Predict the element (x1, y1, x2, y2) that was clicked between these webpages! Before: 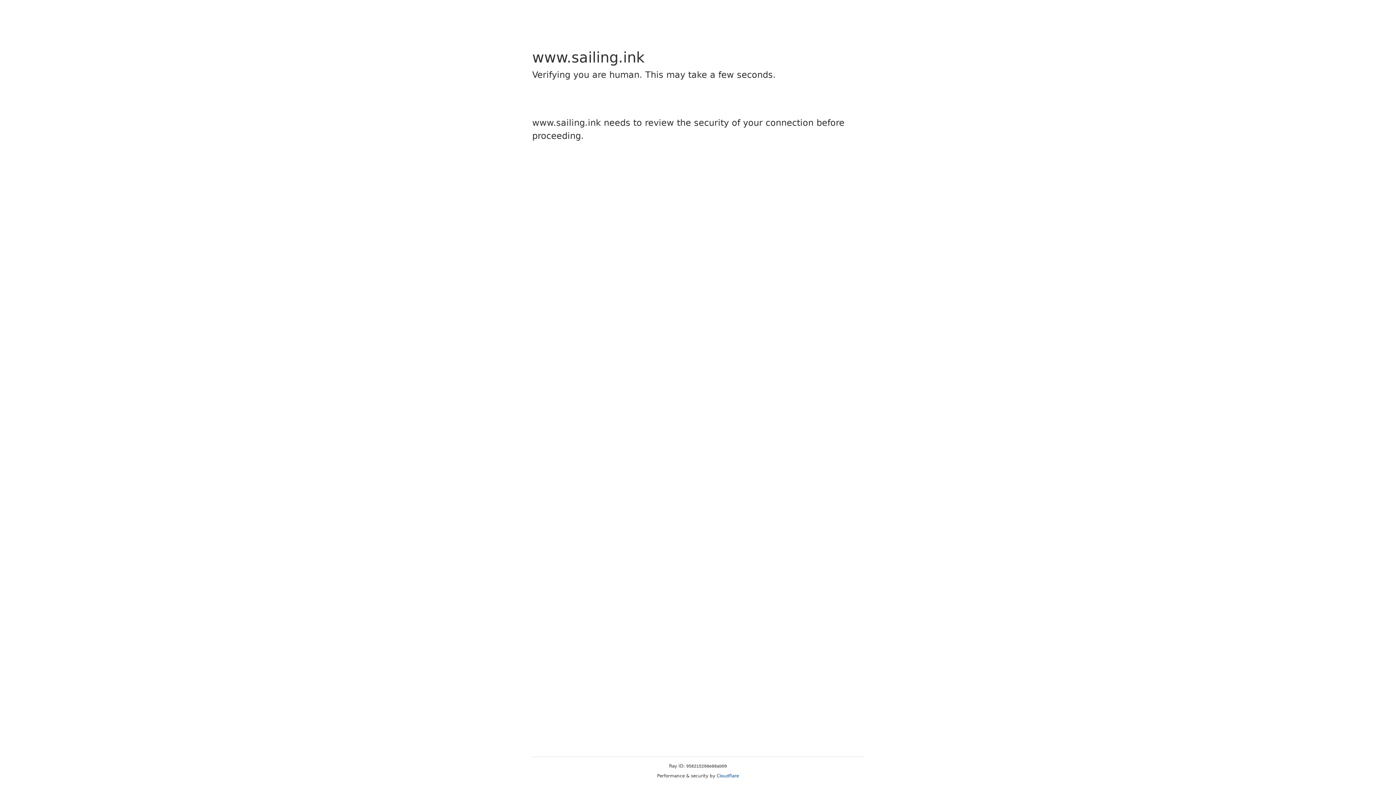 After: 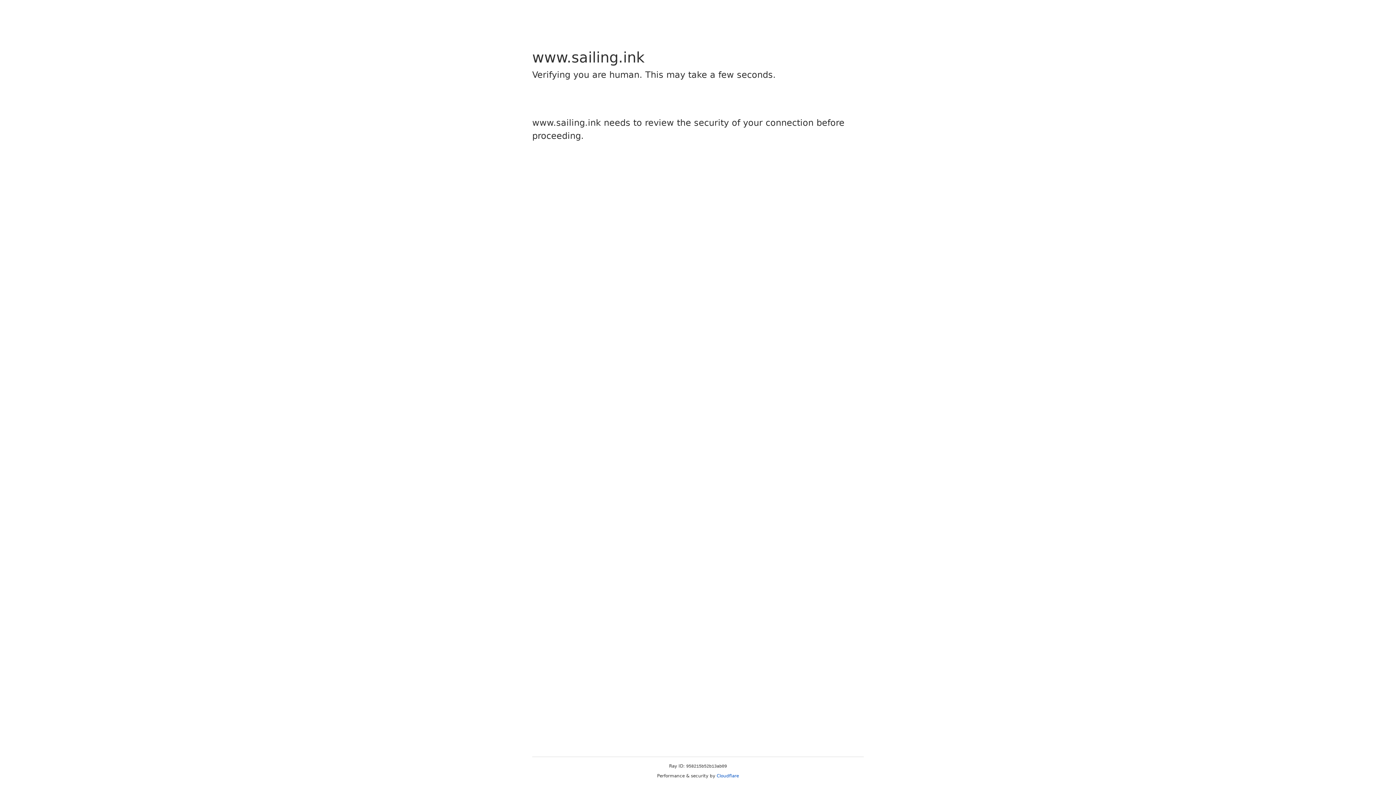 Action: bbox: (716, 773, 739, 778) label: Cloudflare